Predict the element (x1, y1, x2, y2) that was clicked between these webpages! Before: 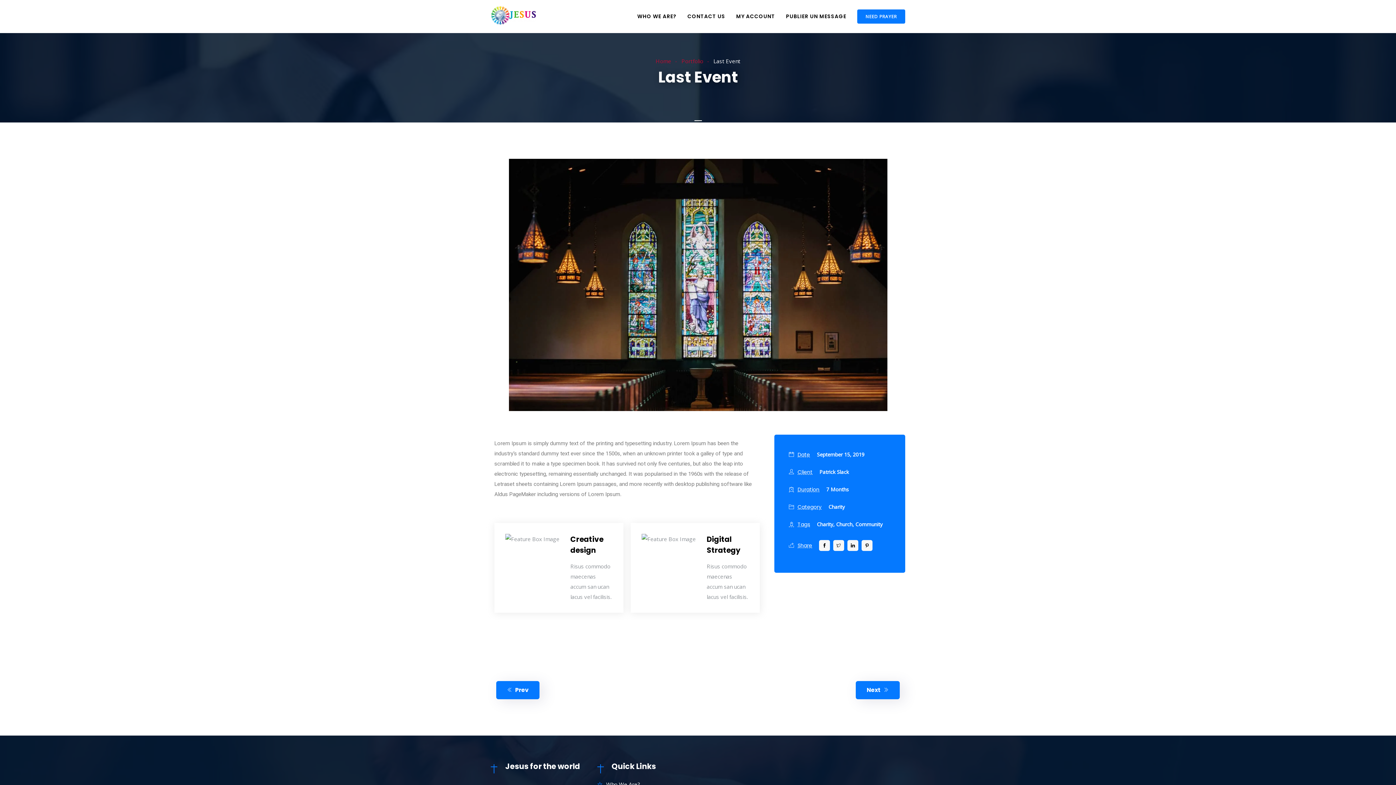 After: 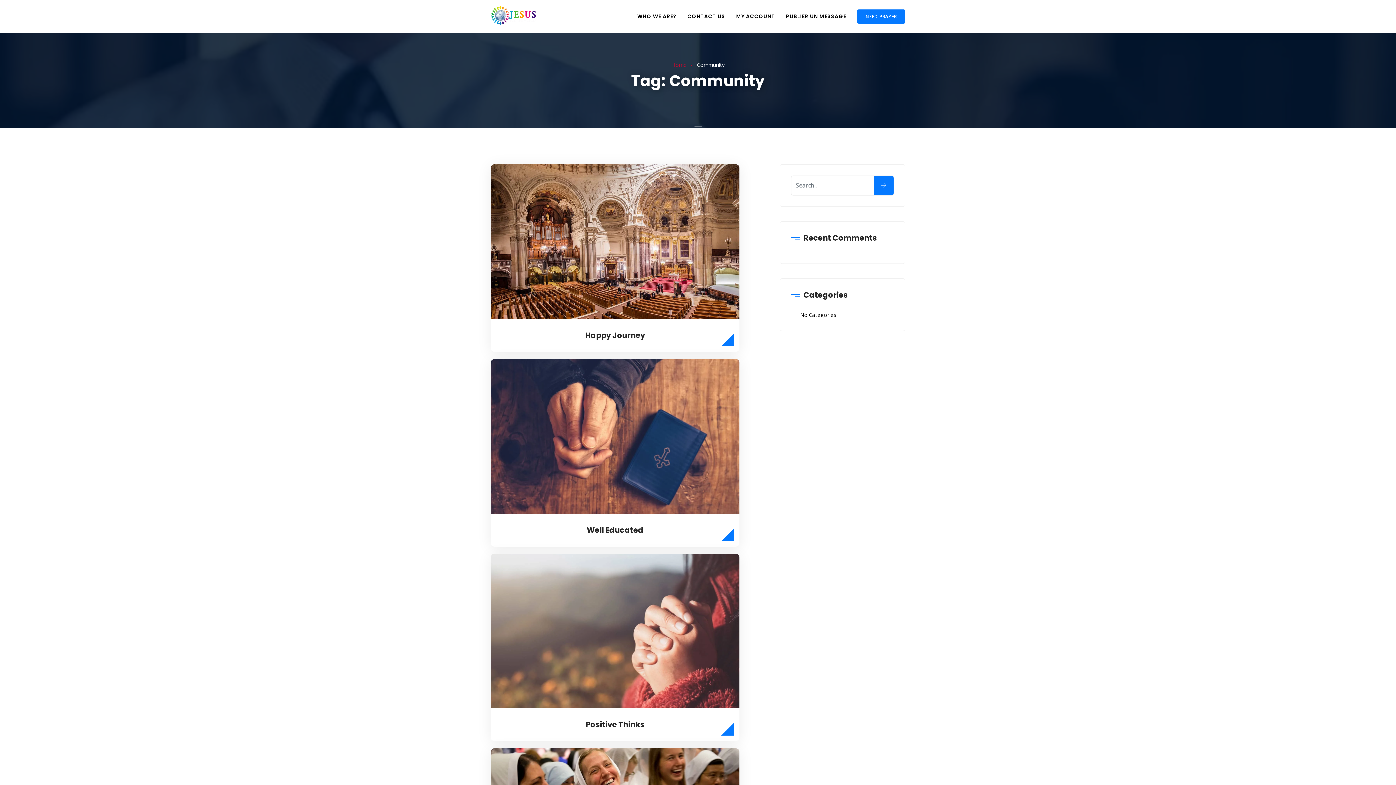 Action: label: Community bbox: (855, 520, 882, 527)